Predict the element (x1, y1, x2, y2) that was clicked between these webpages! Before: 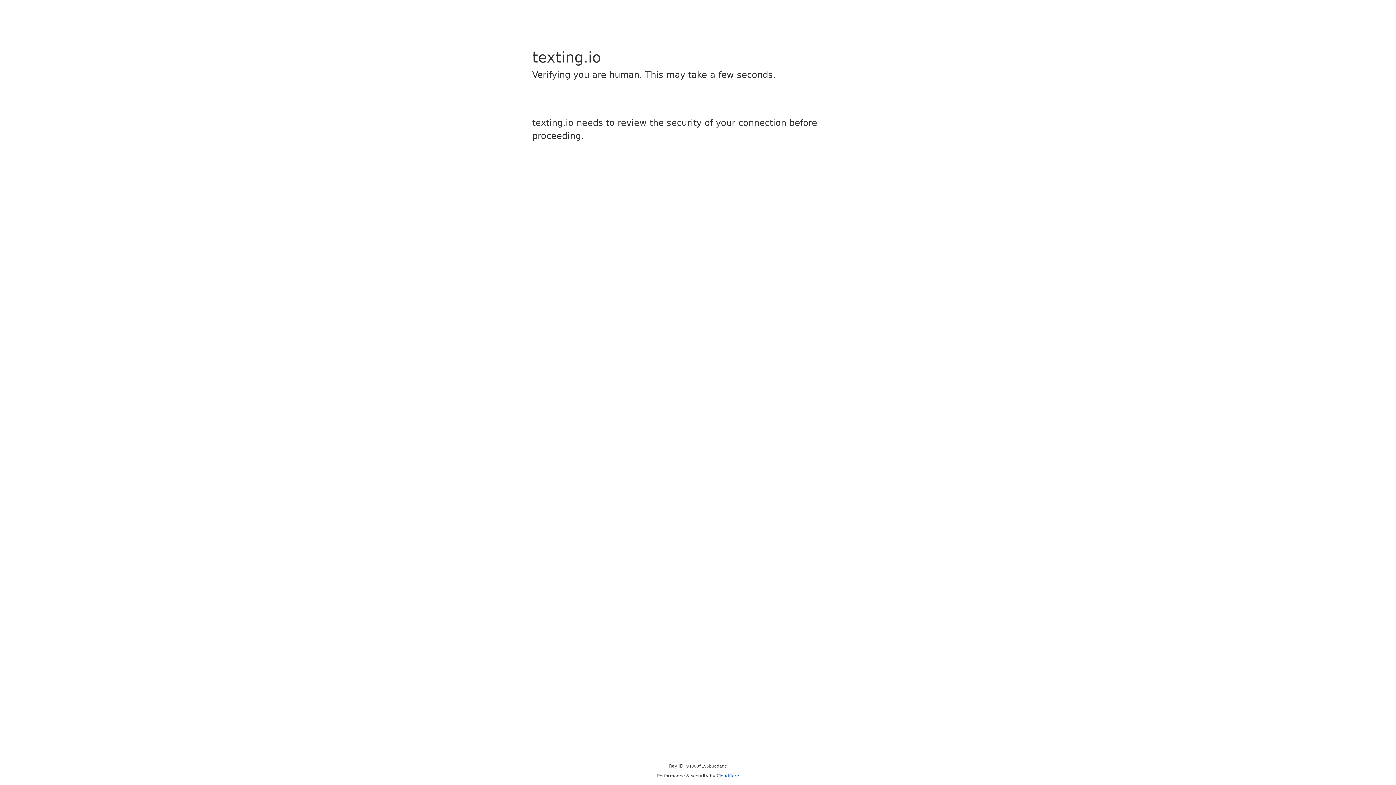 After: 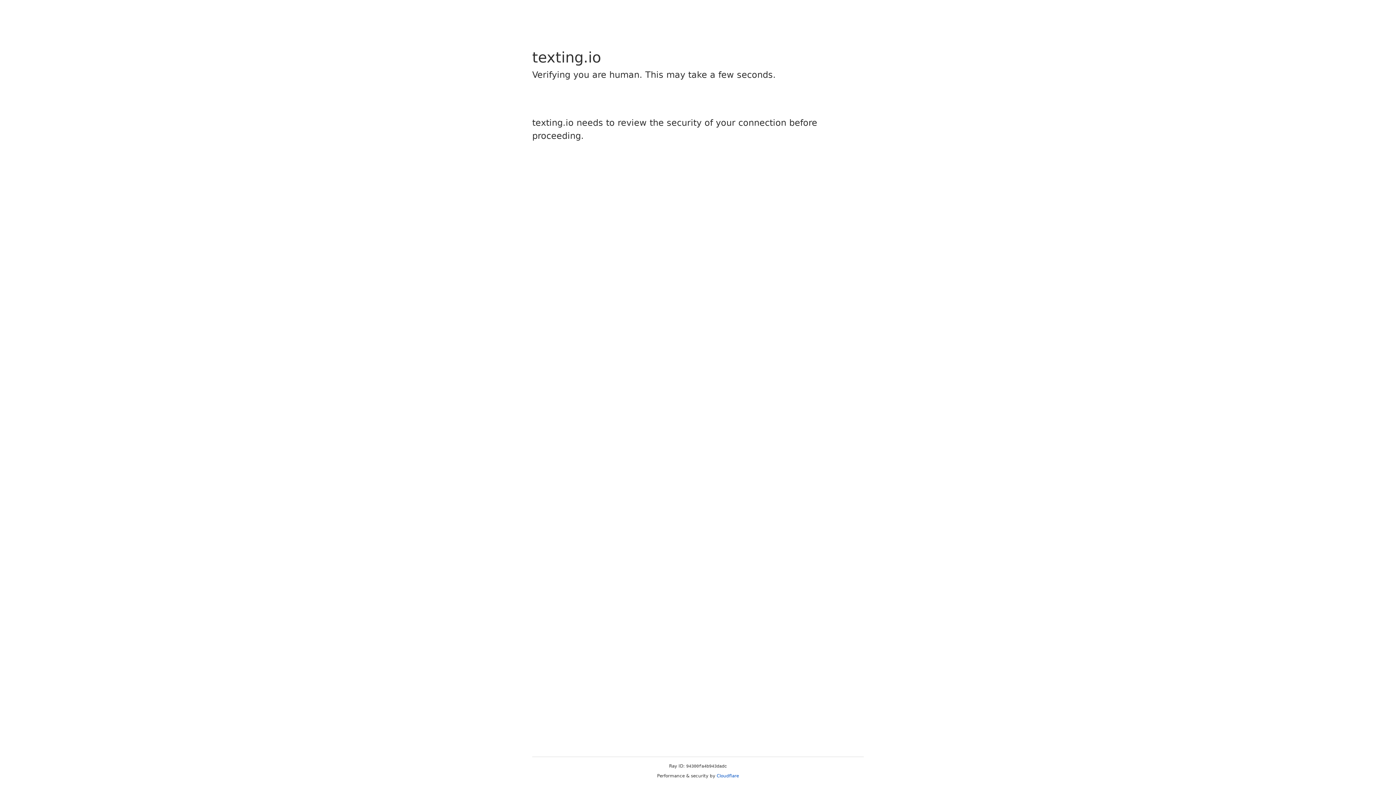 Action: bbox: (716, 773, 739, 778) label: Cloudflare